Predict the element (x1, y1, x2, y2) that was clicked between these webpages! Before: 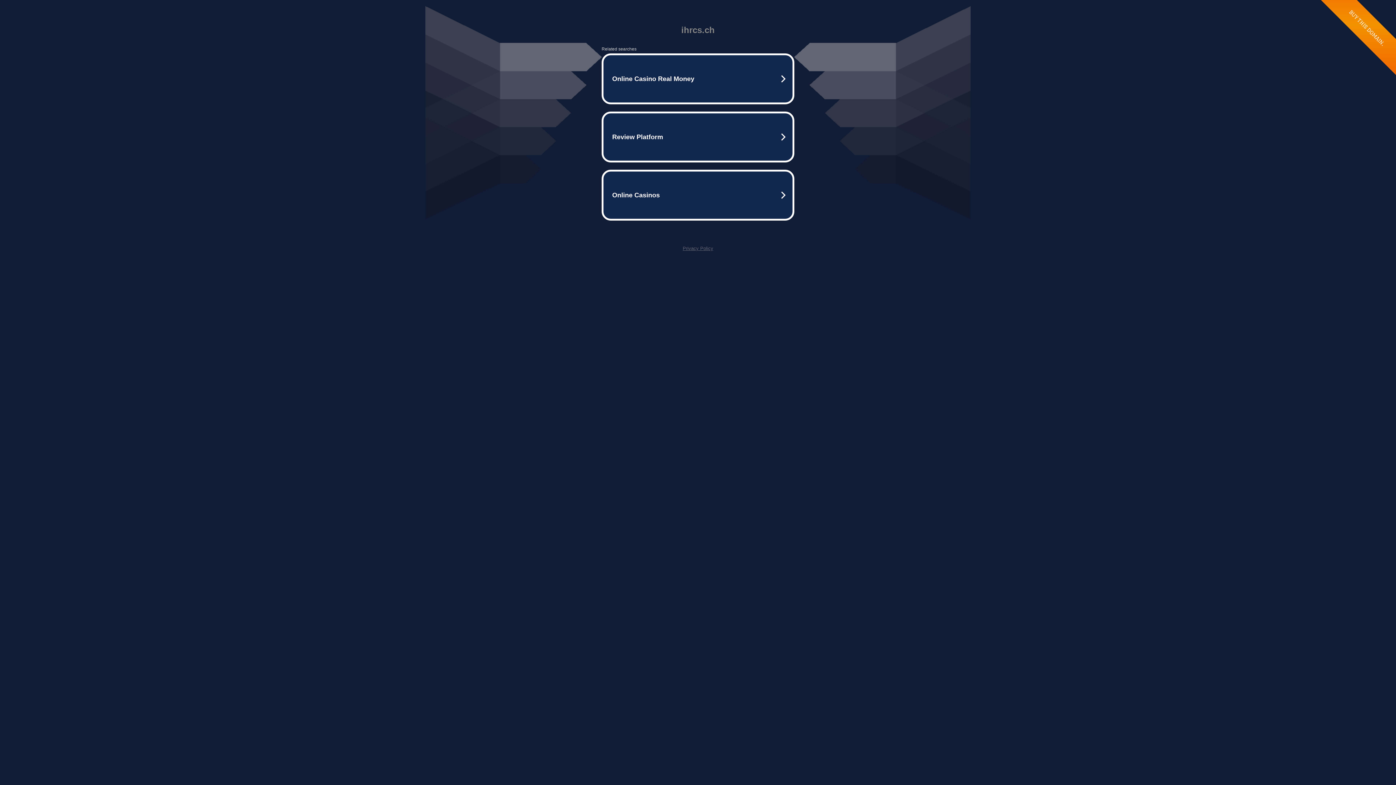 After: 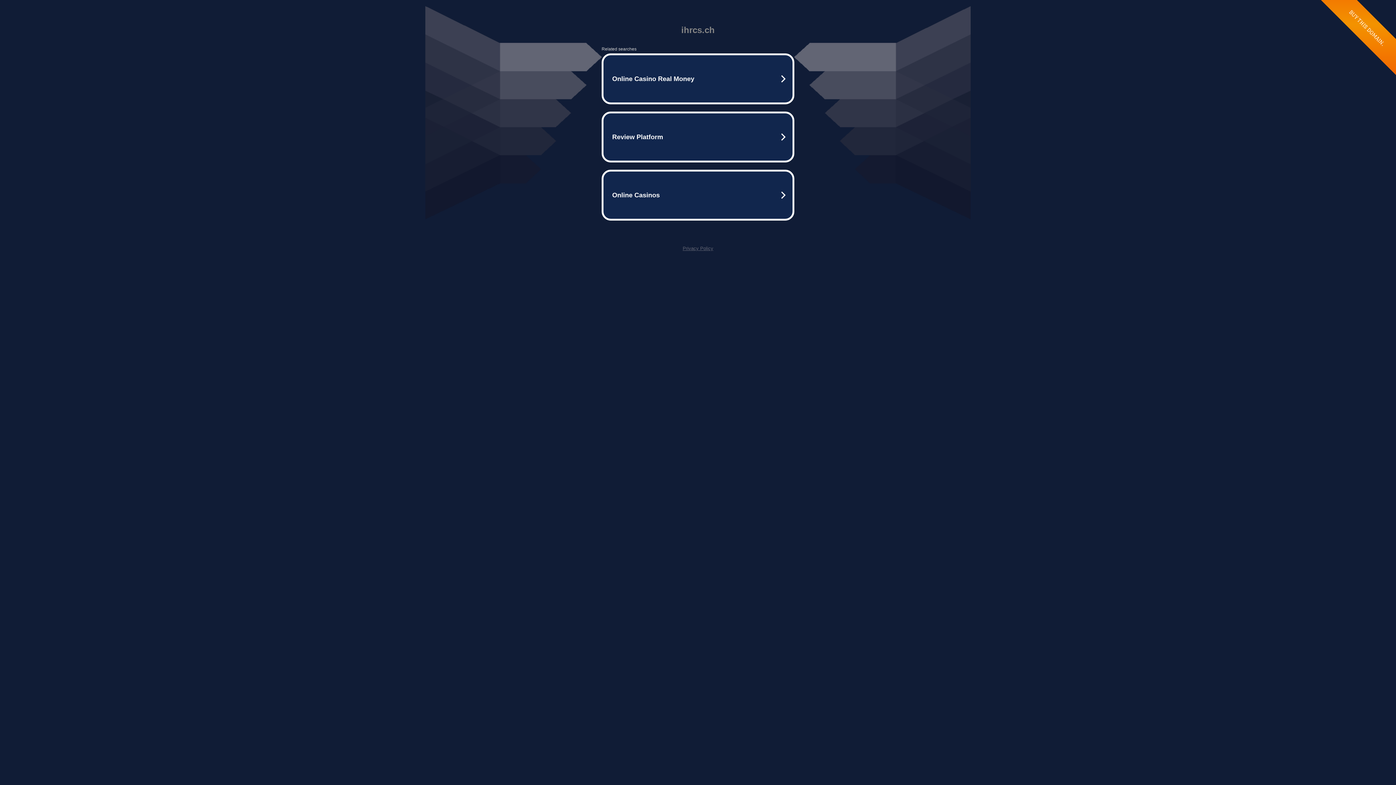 Action: label: Privacy Policy bbox: (682, 245, 713, 251)